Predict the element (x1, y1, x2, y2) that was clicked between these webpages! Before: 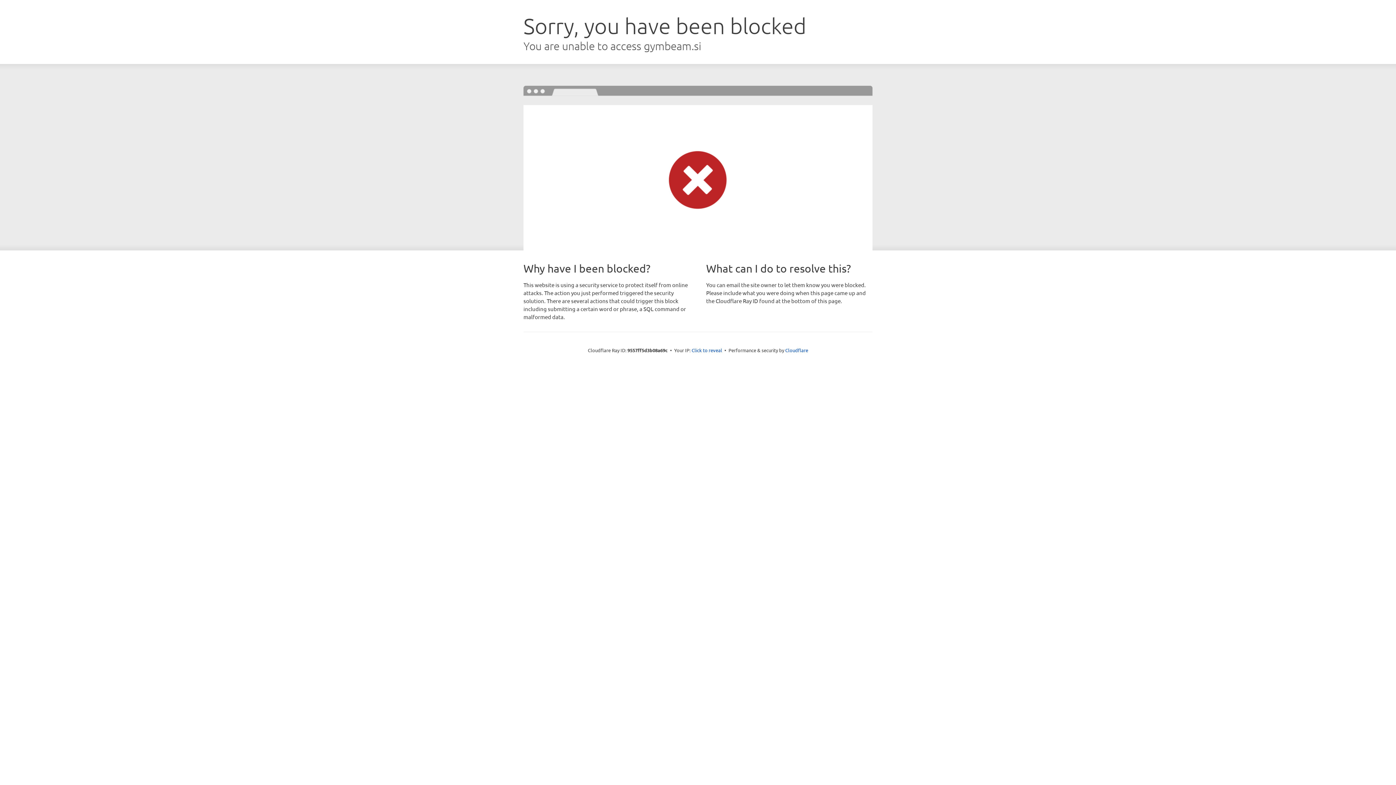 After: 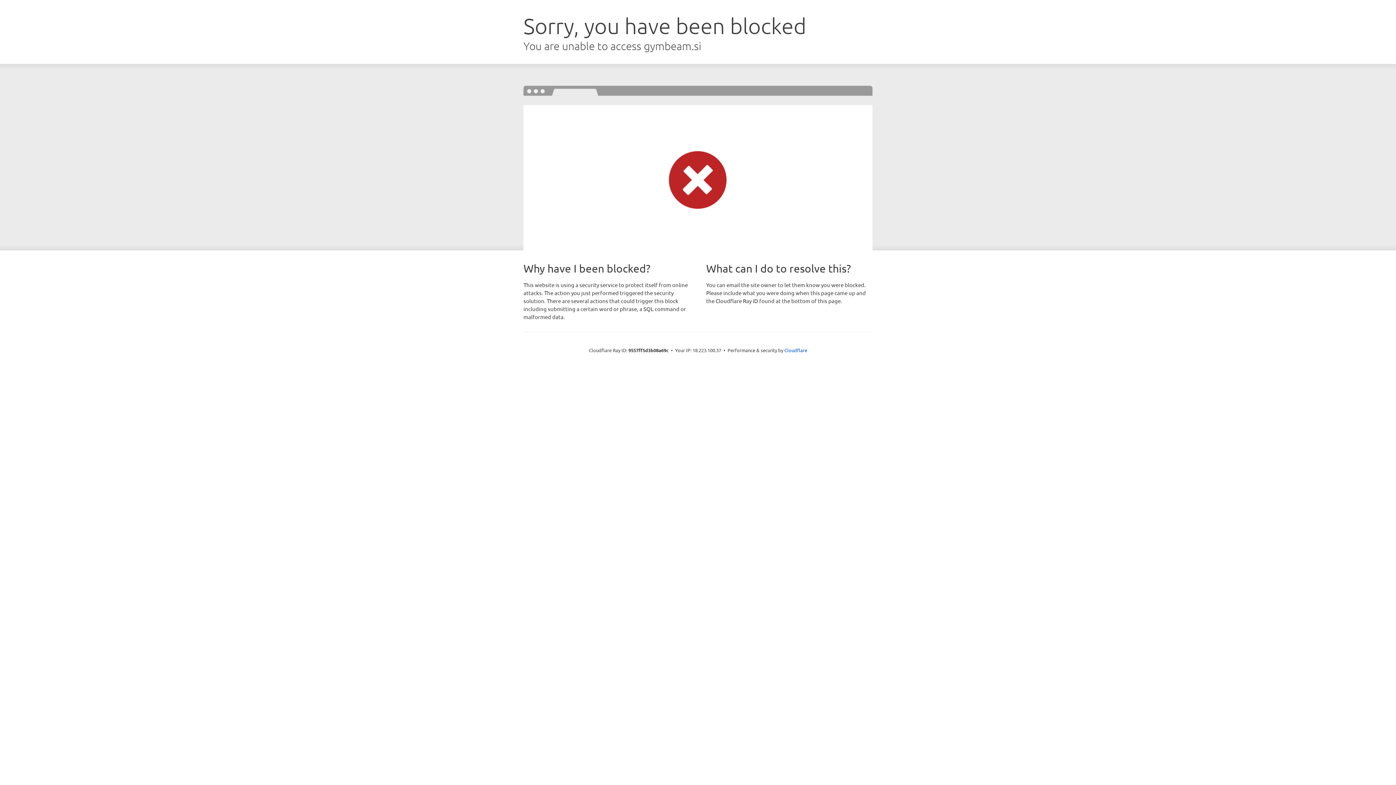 Action: label: Click to reveal bbox: (691, 346, 722, 353)